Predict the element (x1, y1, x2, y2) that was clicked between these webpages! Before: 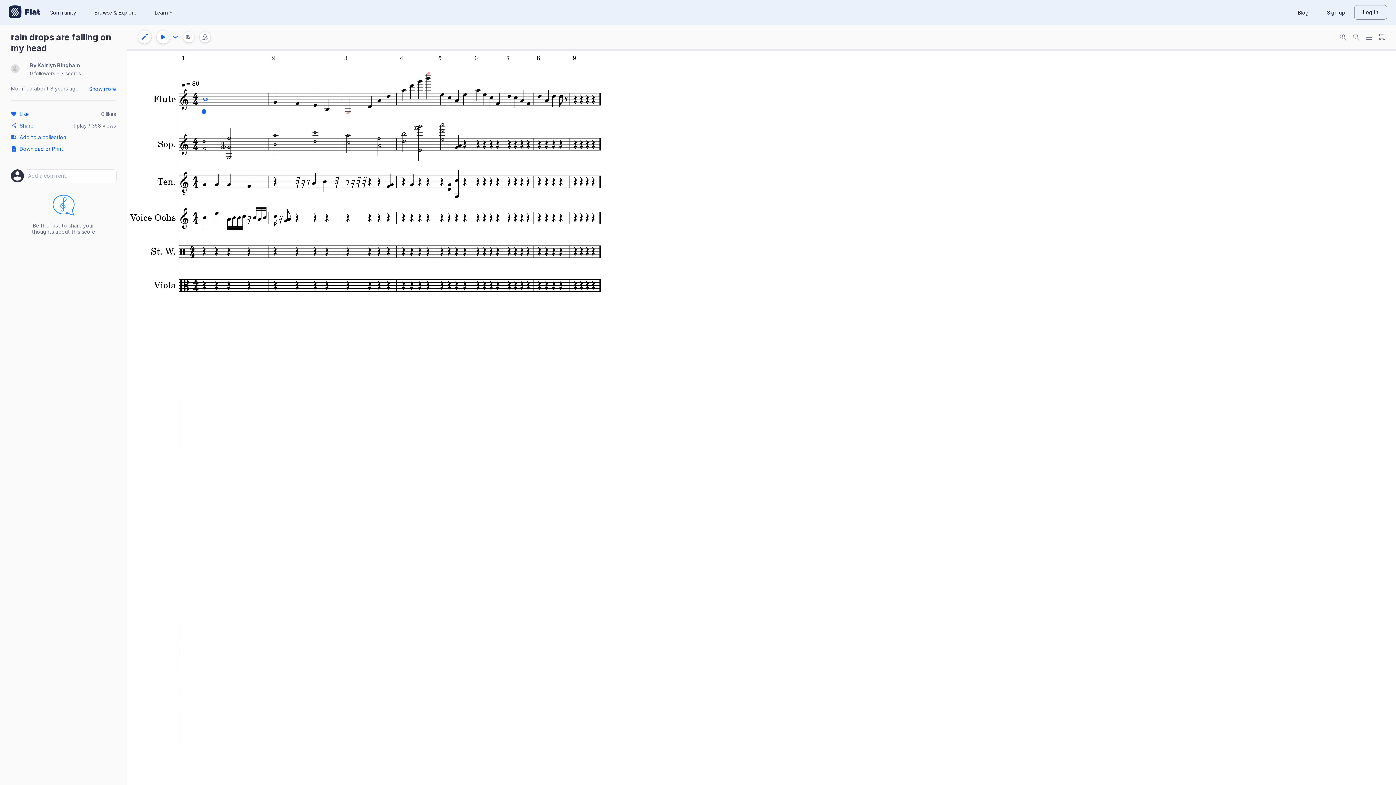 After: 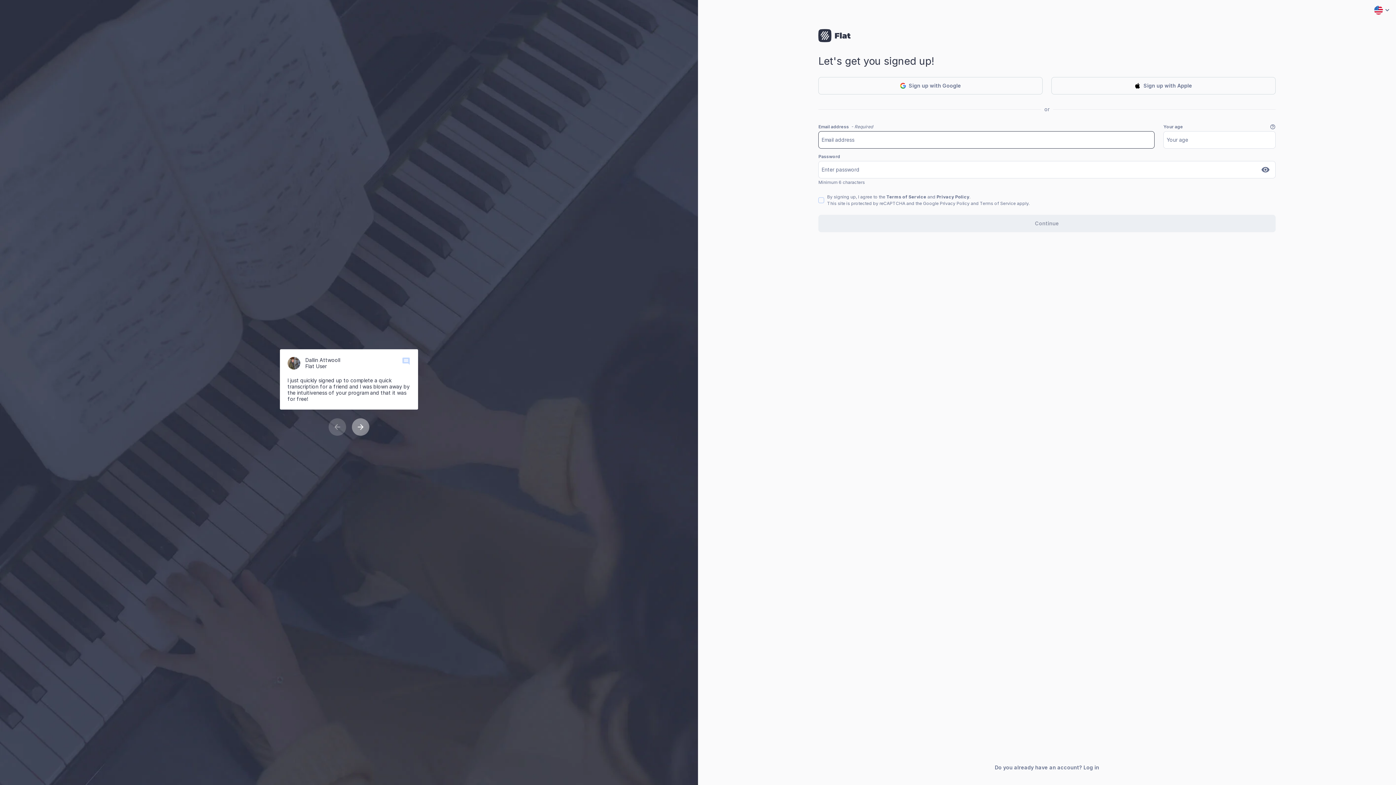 Action: label: Sign up bbox: (1318, 6, 1354, 18)